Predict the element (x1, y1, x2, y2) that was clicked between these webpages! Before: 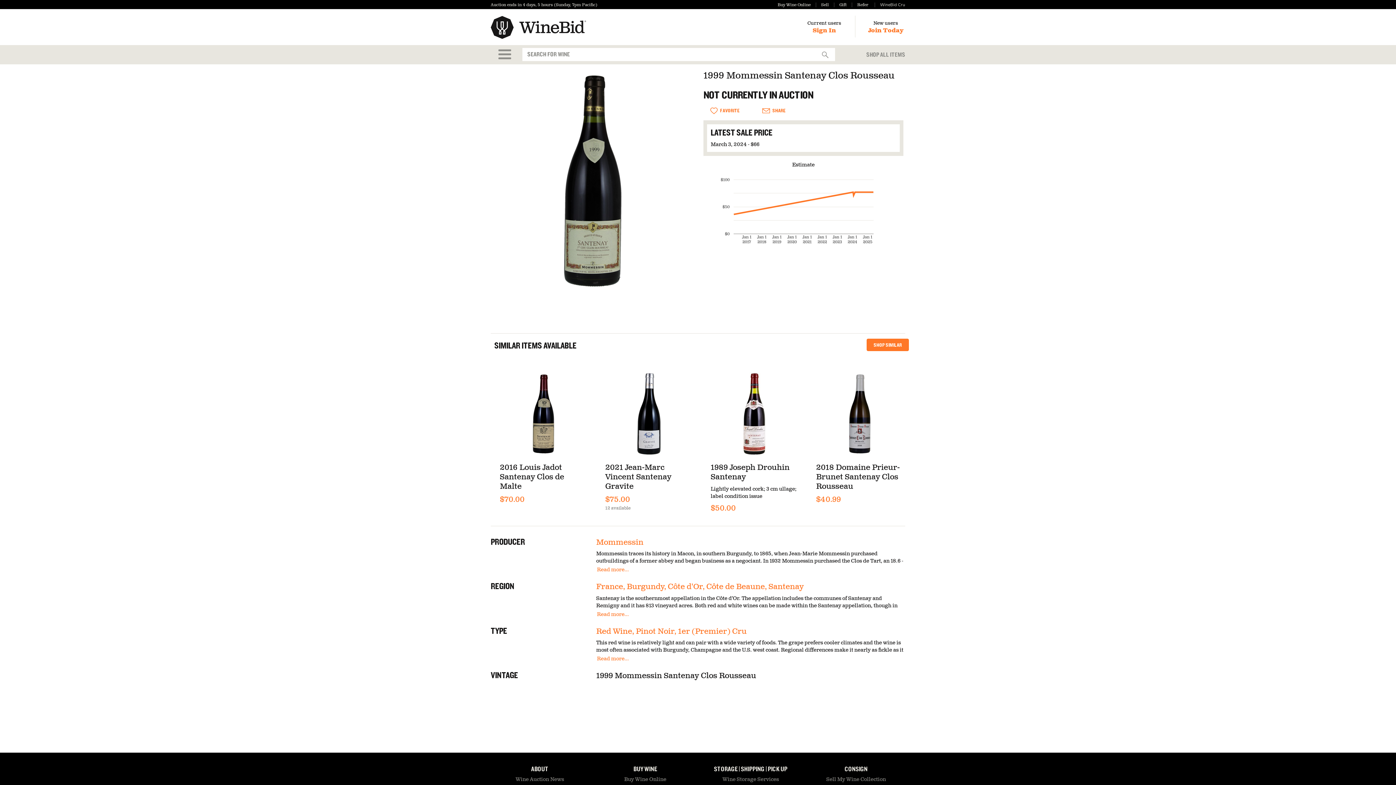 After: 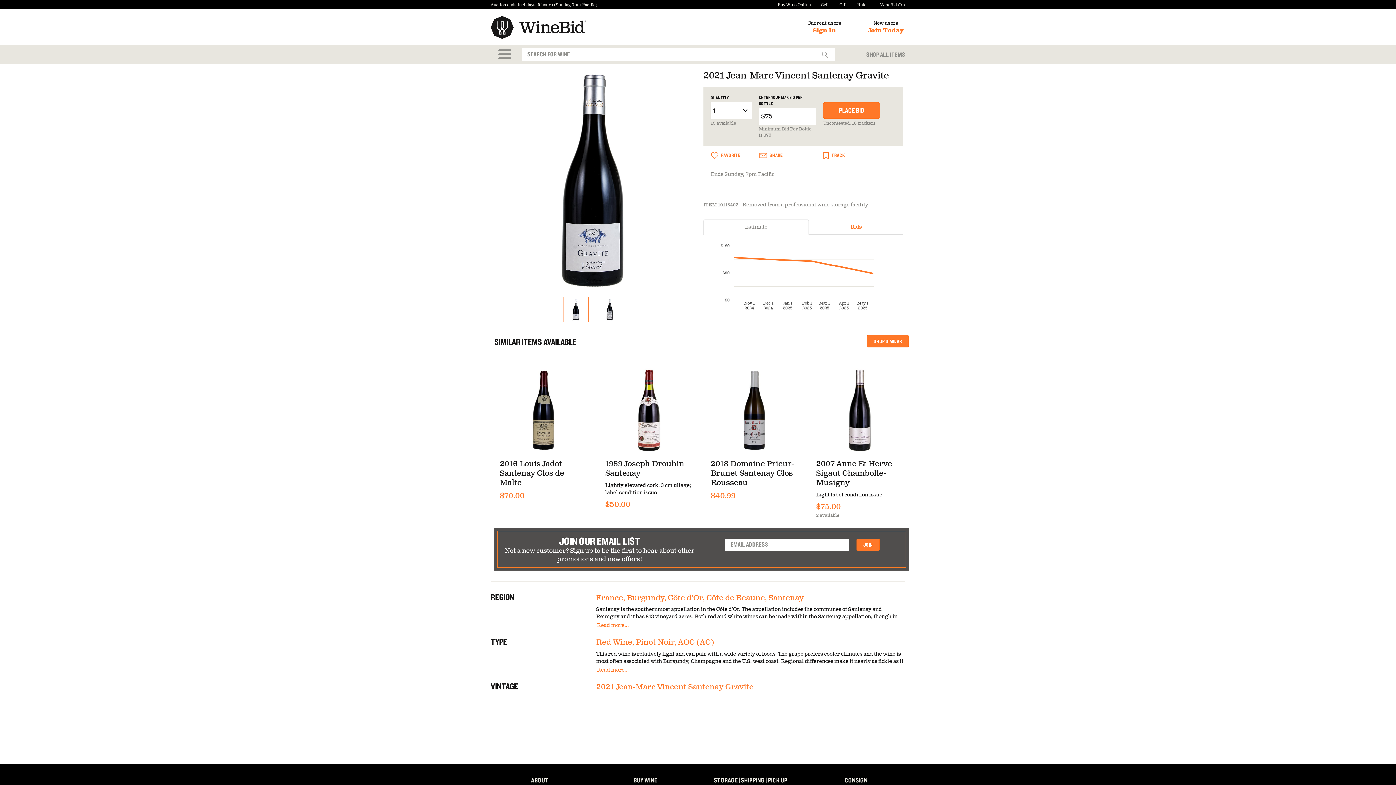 Action: bbox: (605, 463, 671, 491) label: 2021 Jean-Marc Vincent Santenay Gravite